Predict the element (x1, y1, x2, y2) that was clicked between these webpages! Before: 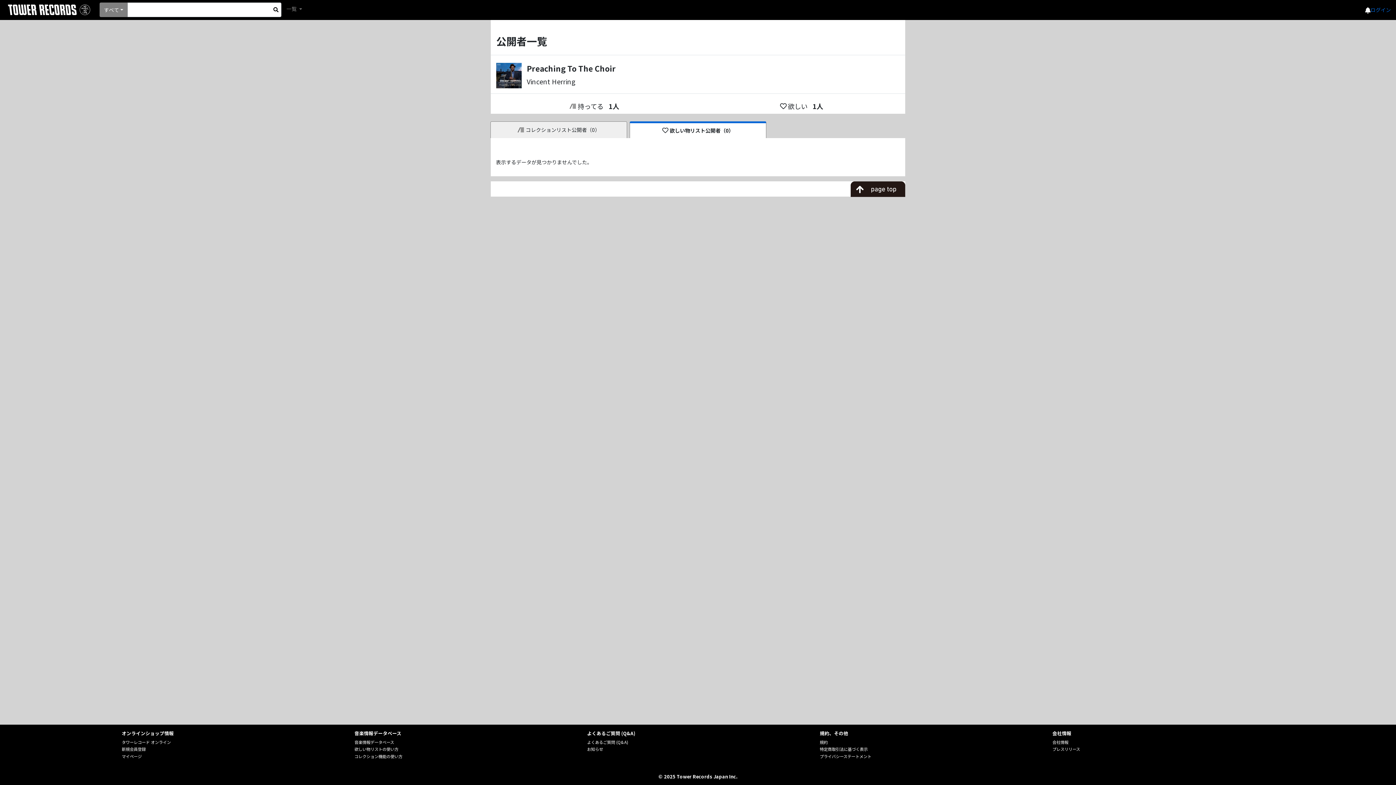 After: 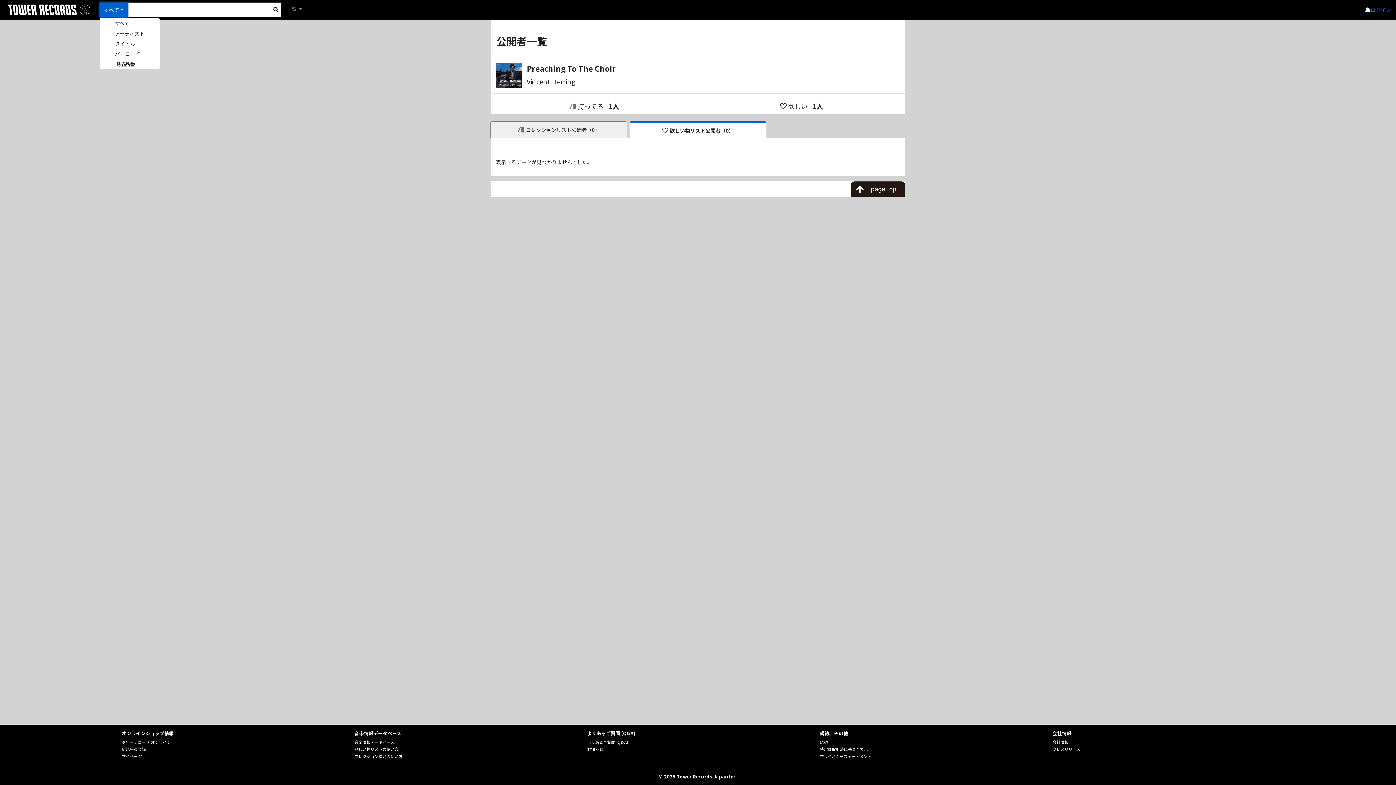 Action: bbox: (99, 2, 127, 17) label: すべて